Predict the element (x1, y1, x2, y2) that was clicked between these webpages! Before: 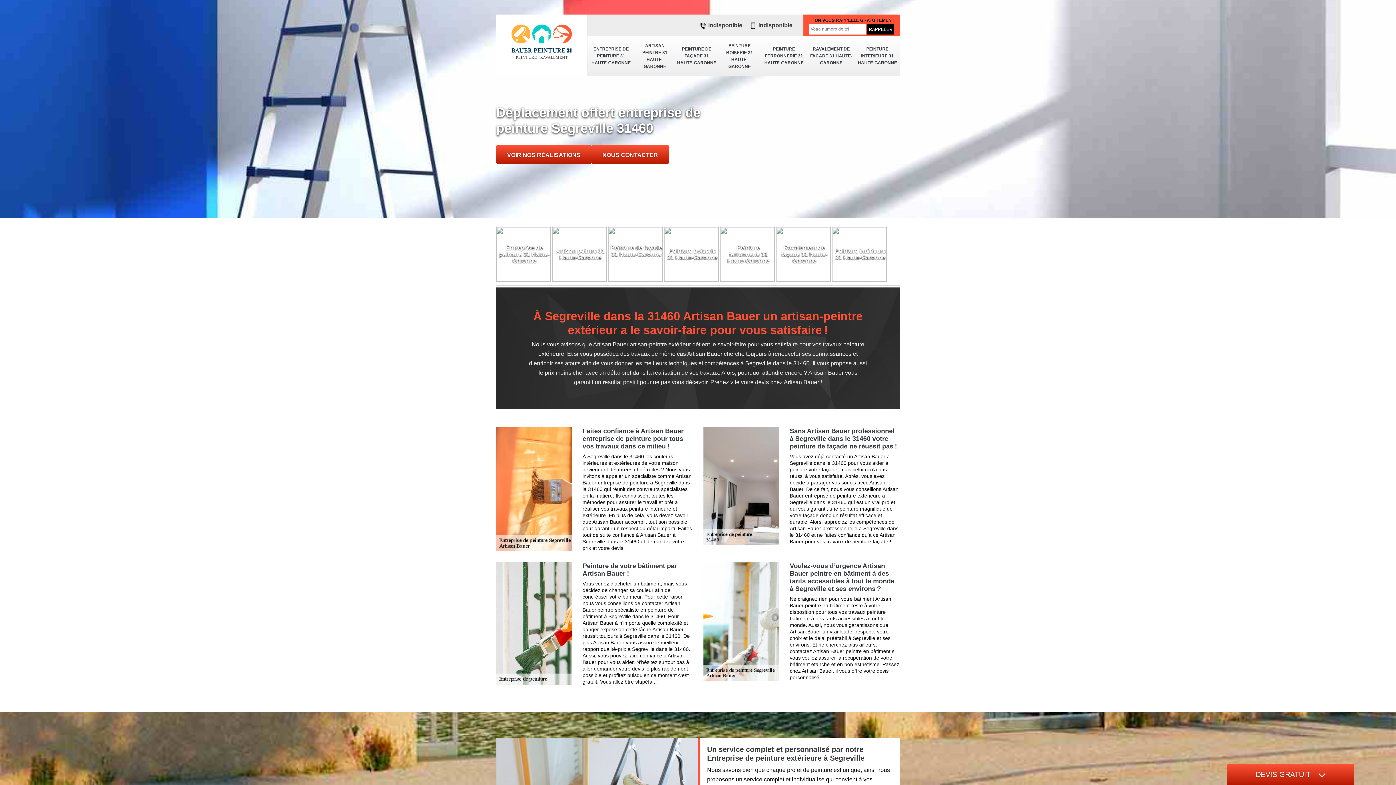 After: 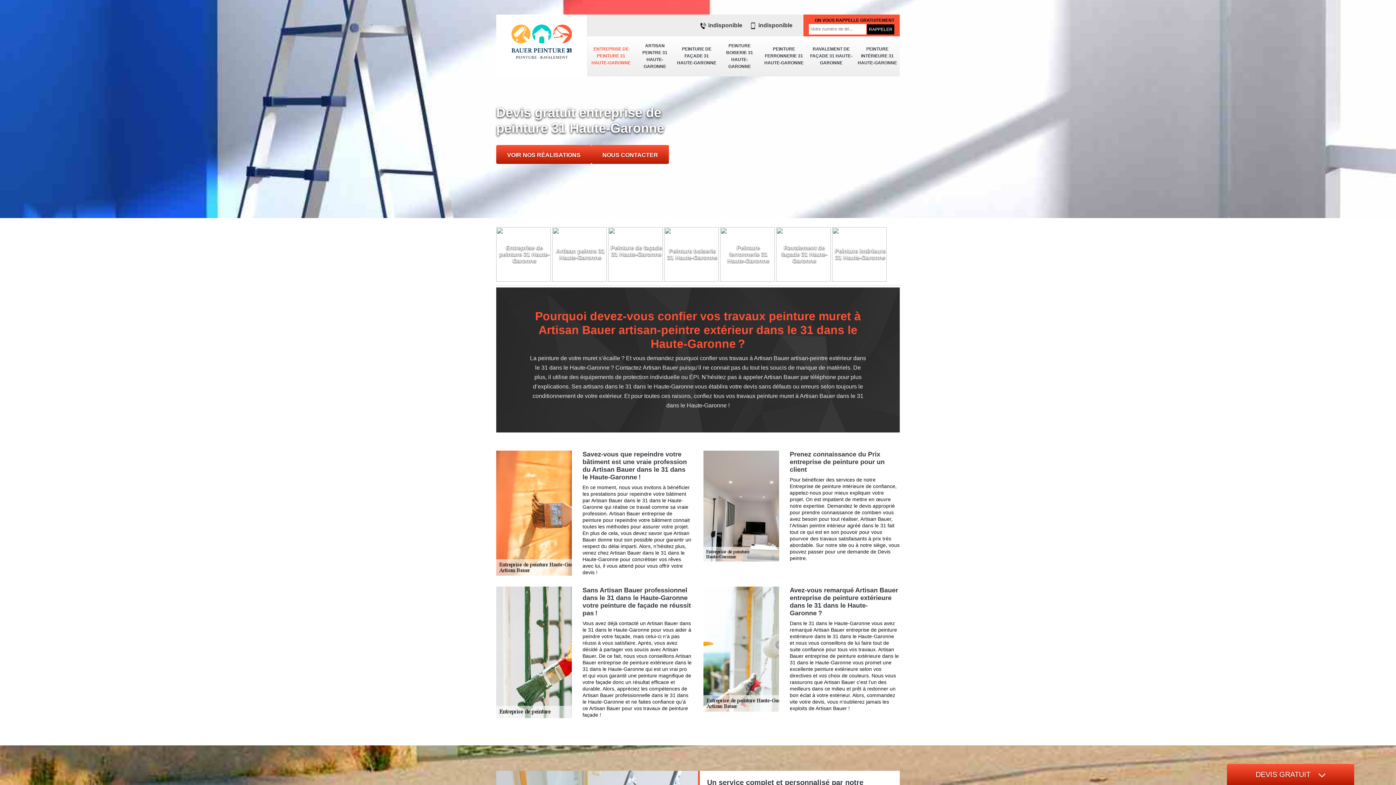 Action: bbox: (587, 39, 635, 72) label: ENTREPRISE DE PEINTURE 31 HAUTE-GARONNE